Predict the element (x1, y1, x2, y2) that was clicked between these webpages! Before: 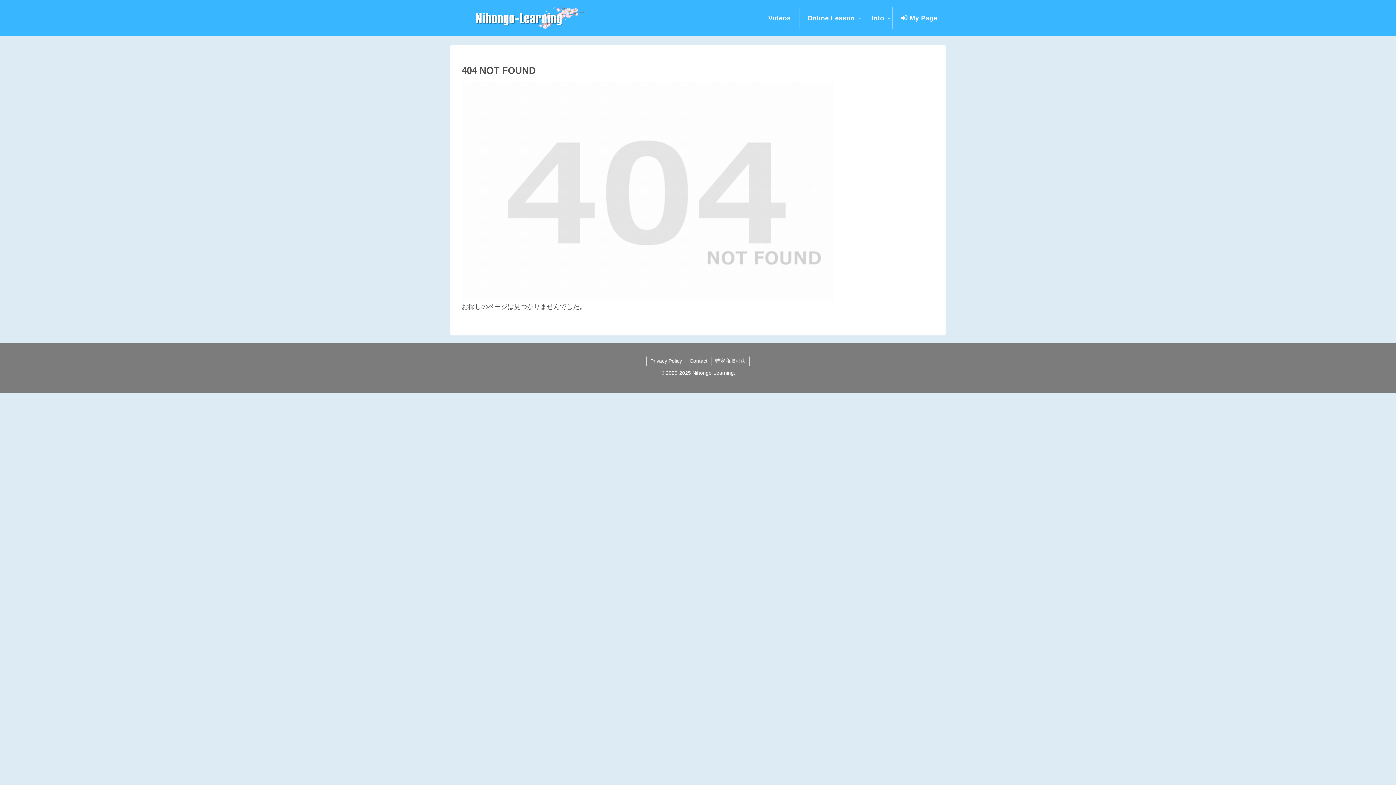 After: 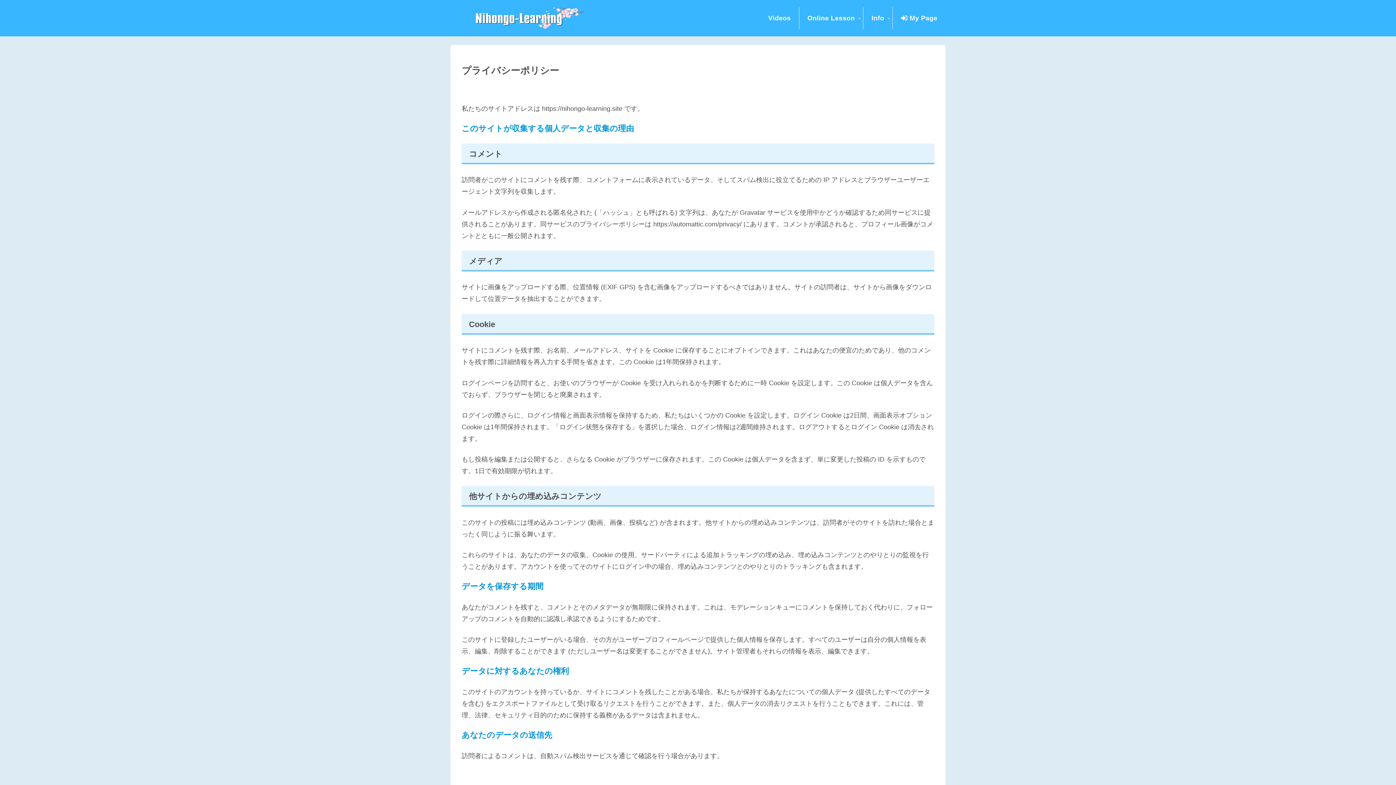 Action: bbox: (646, 356, 685, 365) label: Privacy Policy